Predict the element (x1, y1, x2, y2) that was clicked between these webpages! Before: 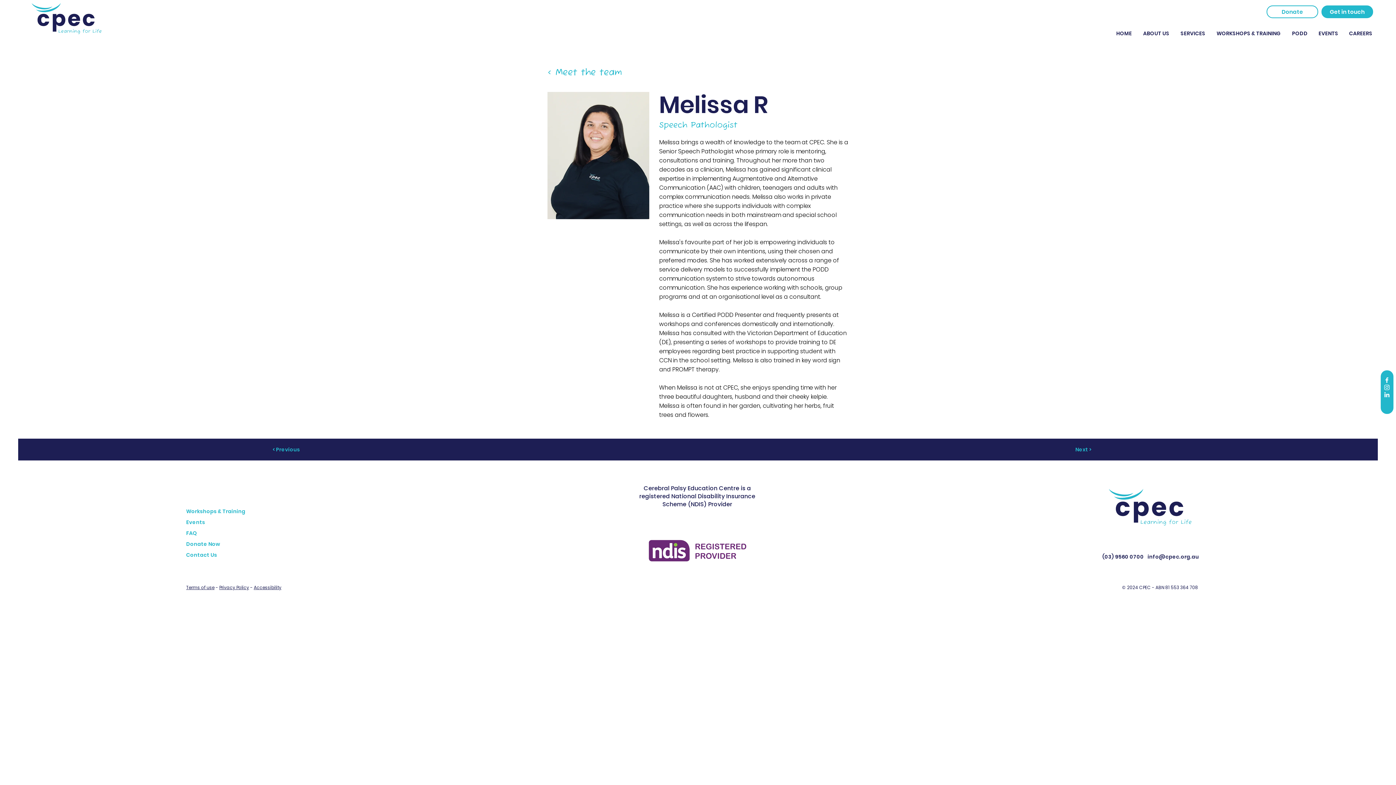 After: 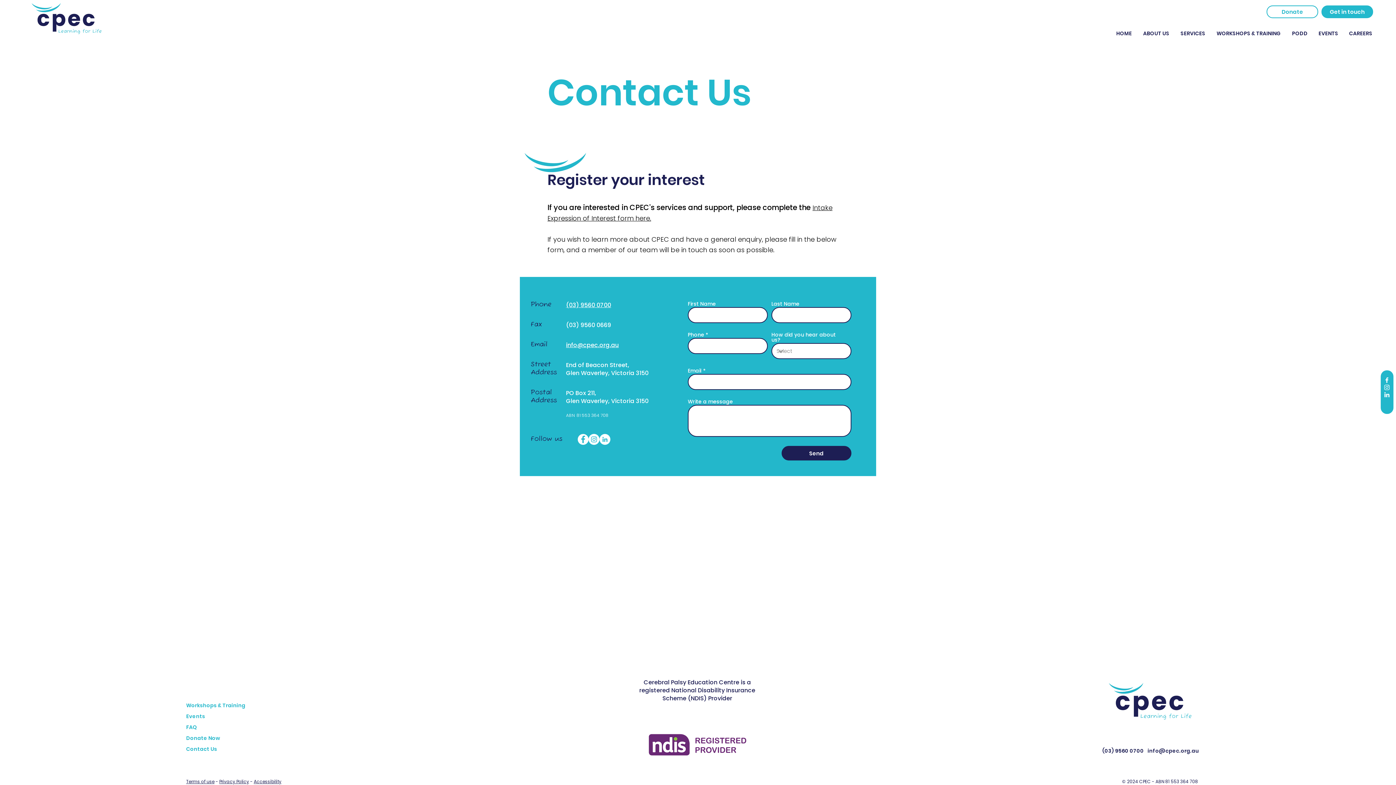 Action: label: Contact Us bbox: (186, 549, 302, 560)